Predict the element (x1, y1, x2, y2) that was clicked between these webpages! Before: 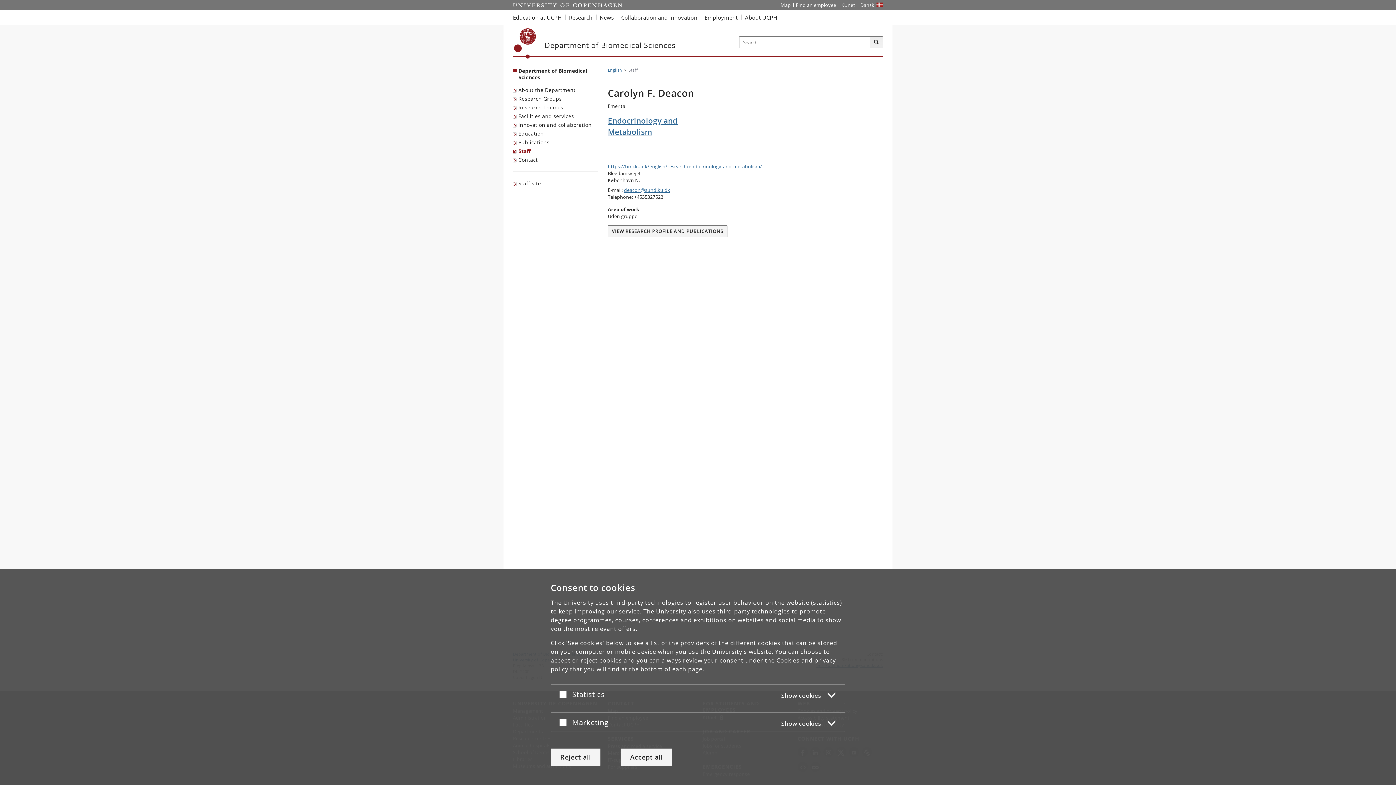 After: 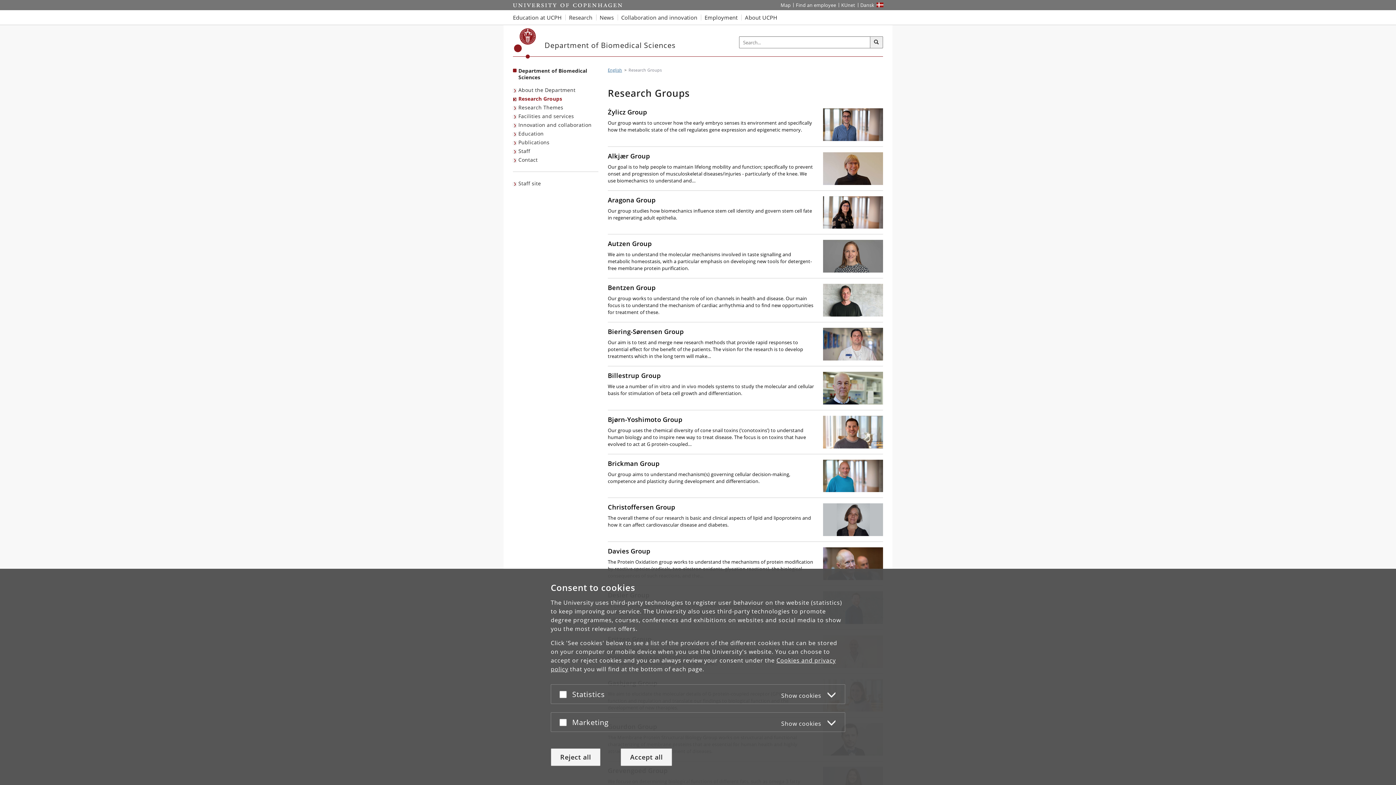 Action: label: Research Groups bbox: (513, 94, 563, 103)